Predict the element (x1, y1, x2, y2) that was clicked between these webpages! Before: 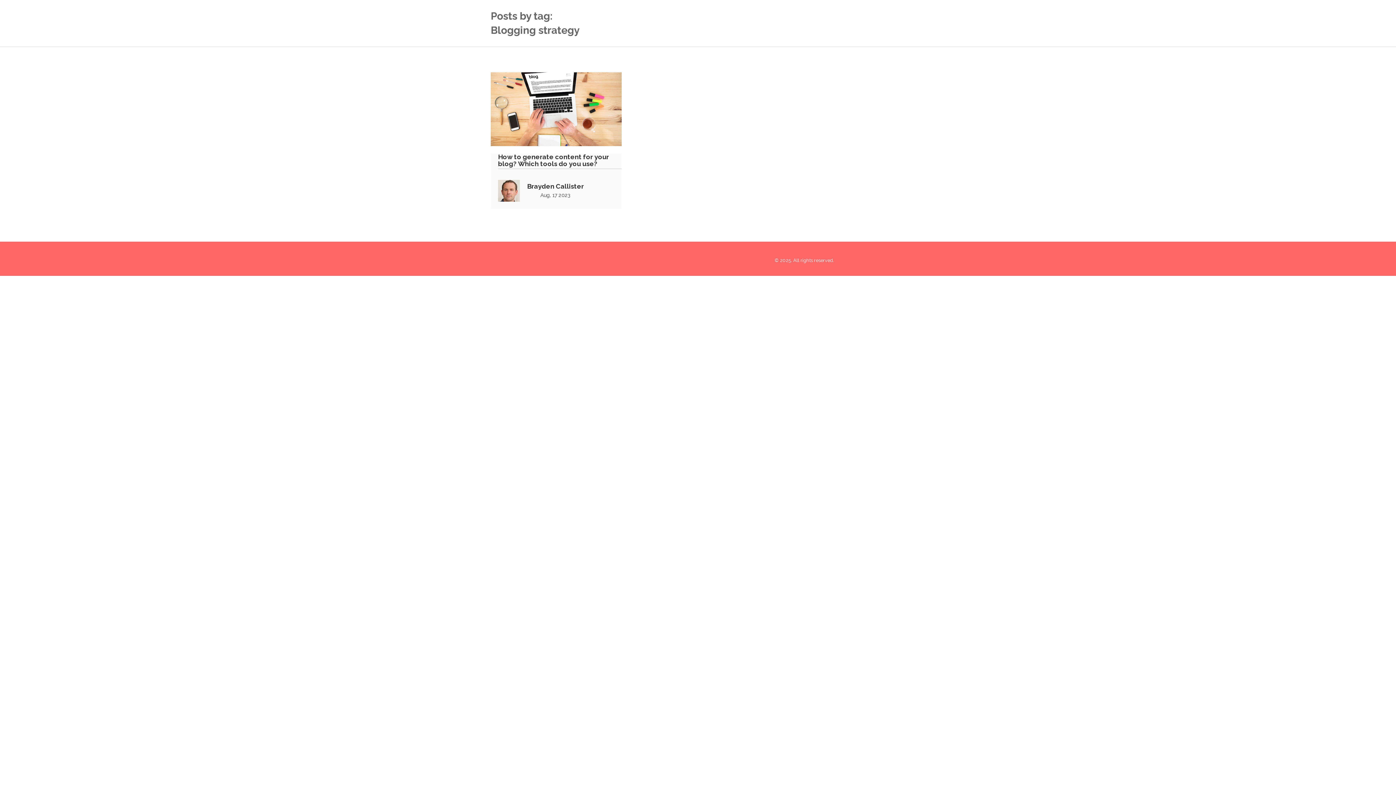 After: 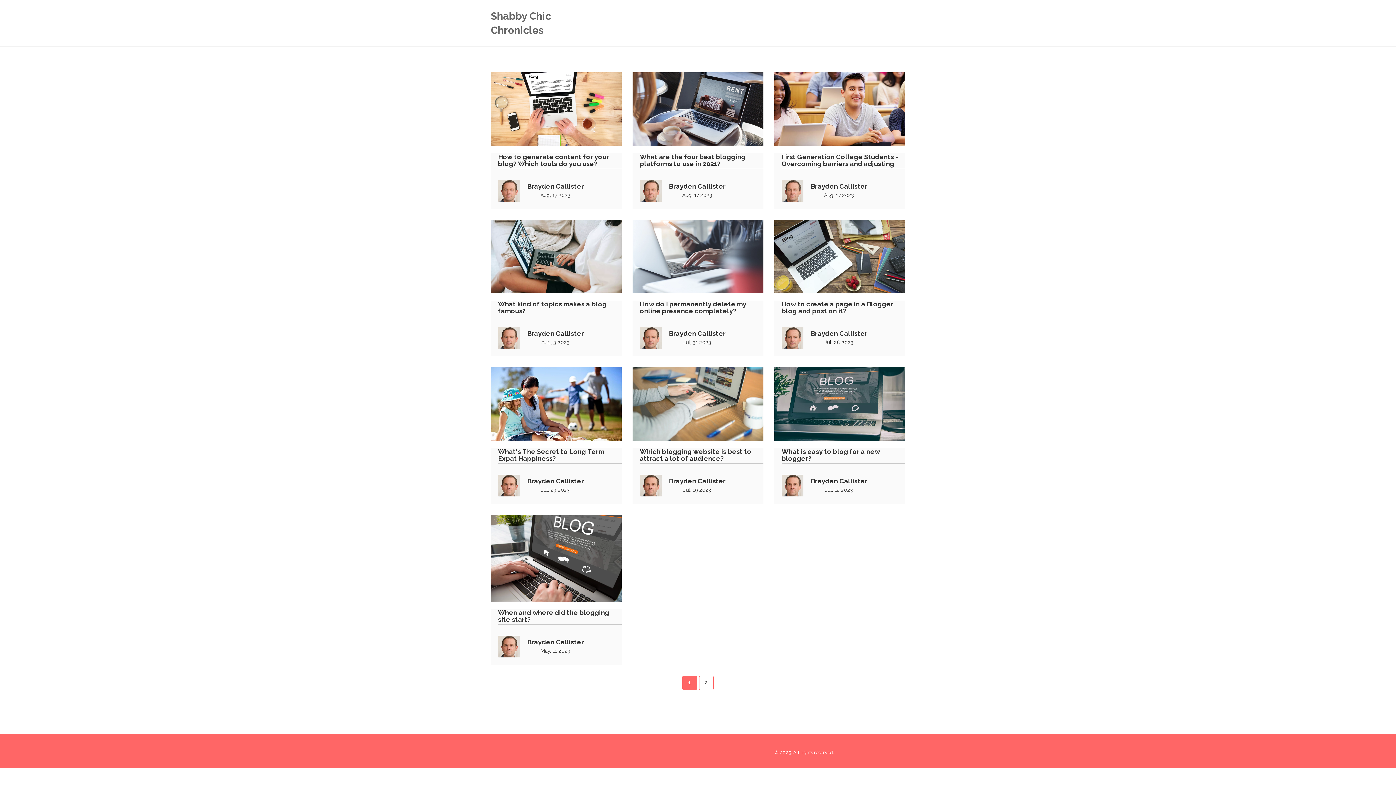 Action: label: Posts by tag: Blogging strategy bbox: (490, 9, 586, 37)